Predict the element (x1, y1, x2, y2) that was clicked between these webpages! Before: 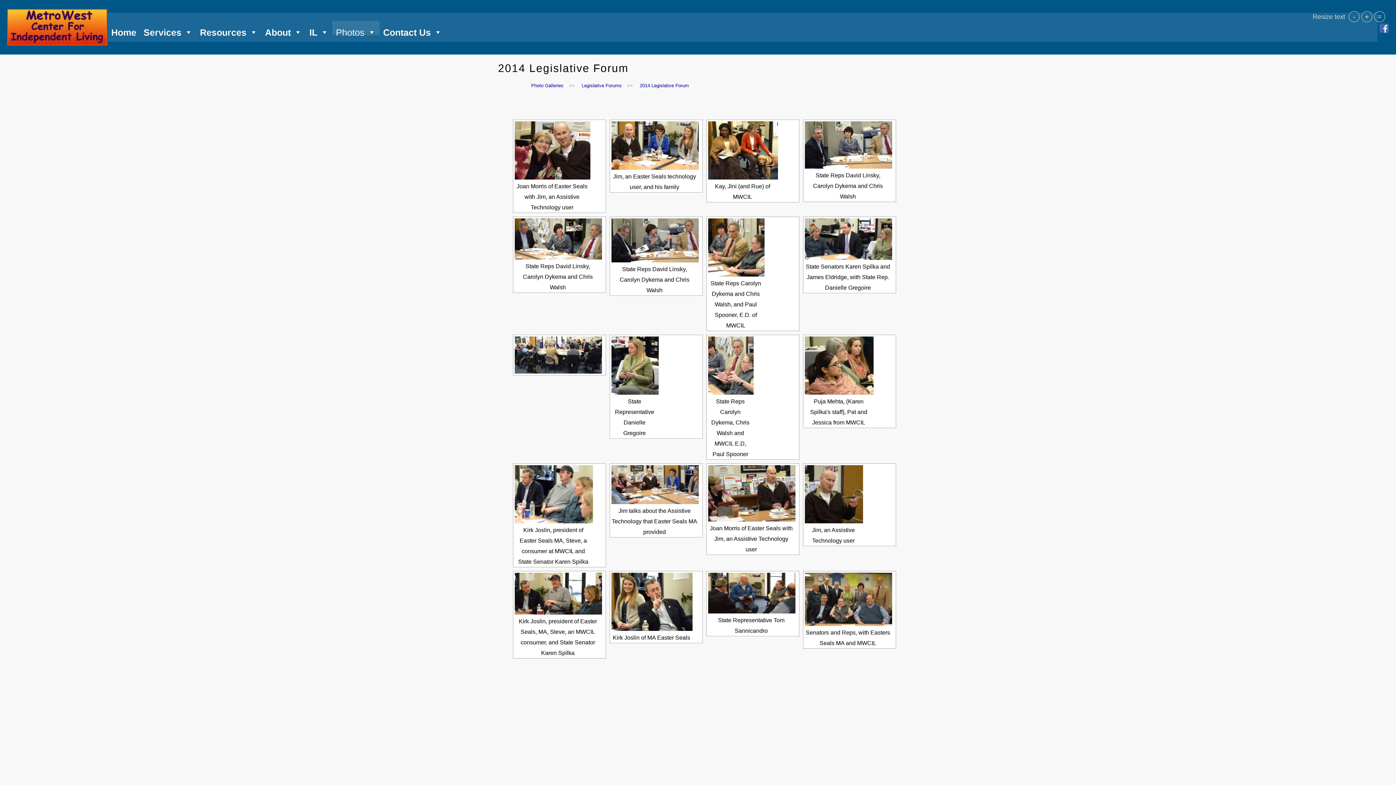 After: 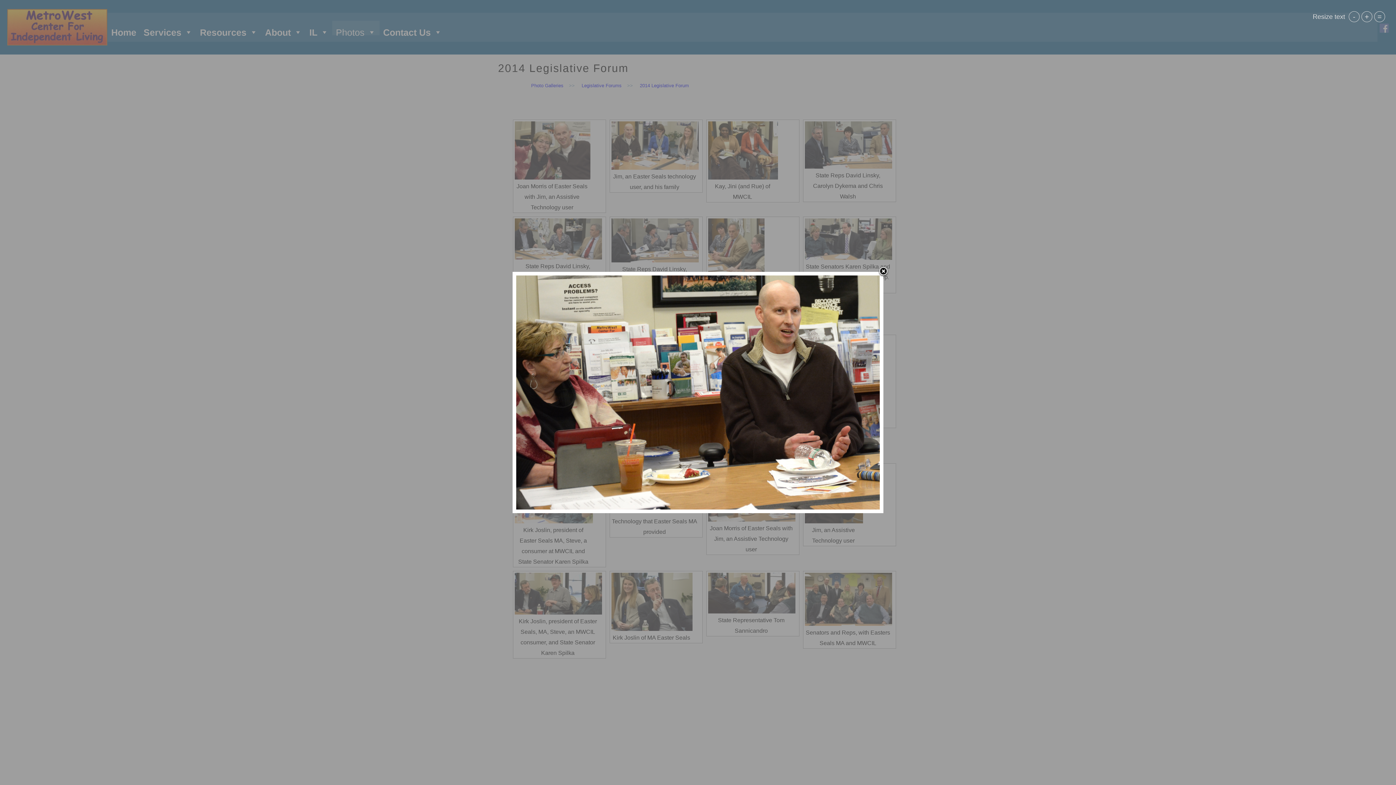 Action: bbox: (708, 465, 797, 521)